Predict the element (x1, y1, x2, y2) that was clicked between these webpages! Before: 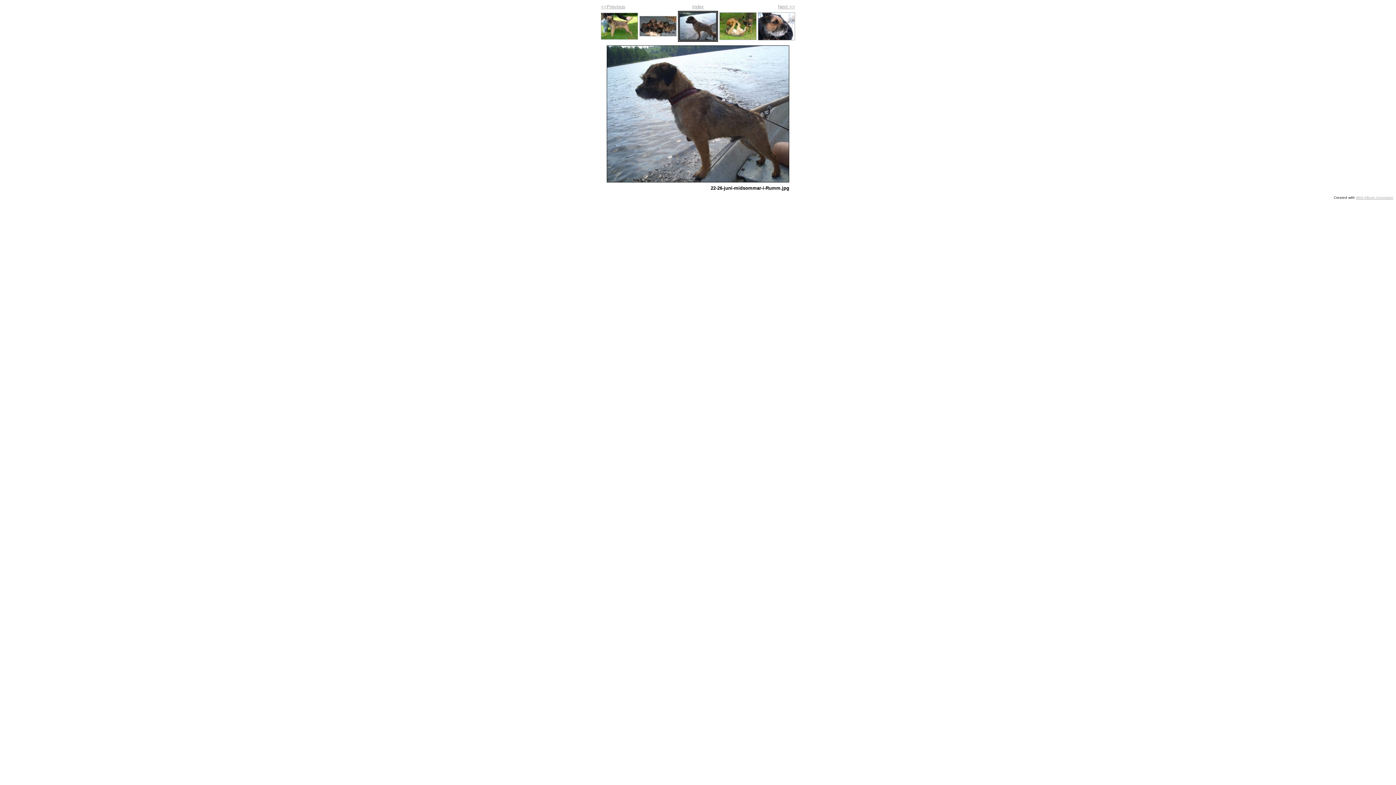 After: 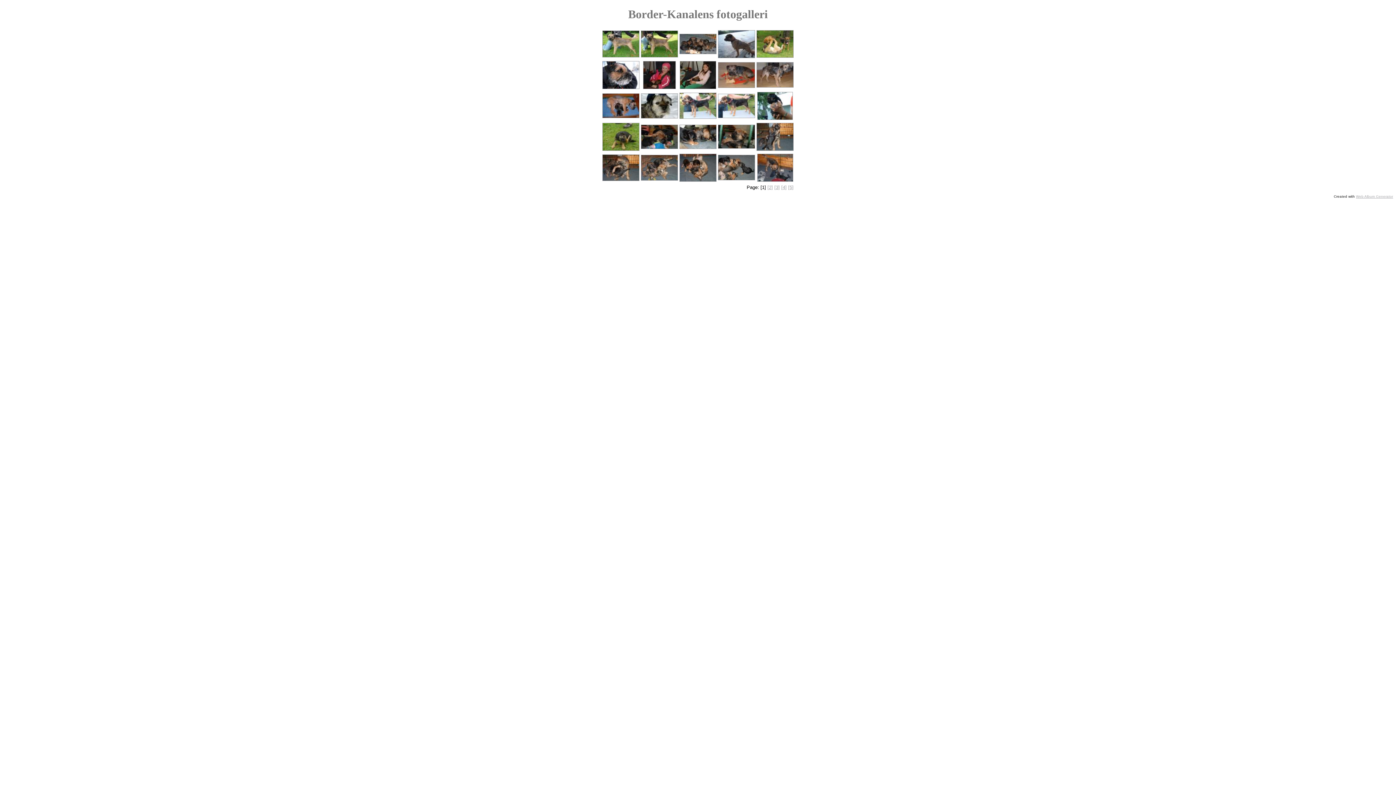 Action: bbox: (692, 4, 704, 9) label: Index